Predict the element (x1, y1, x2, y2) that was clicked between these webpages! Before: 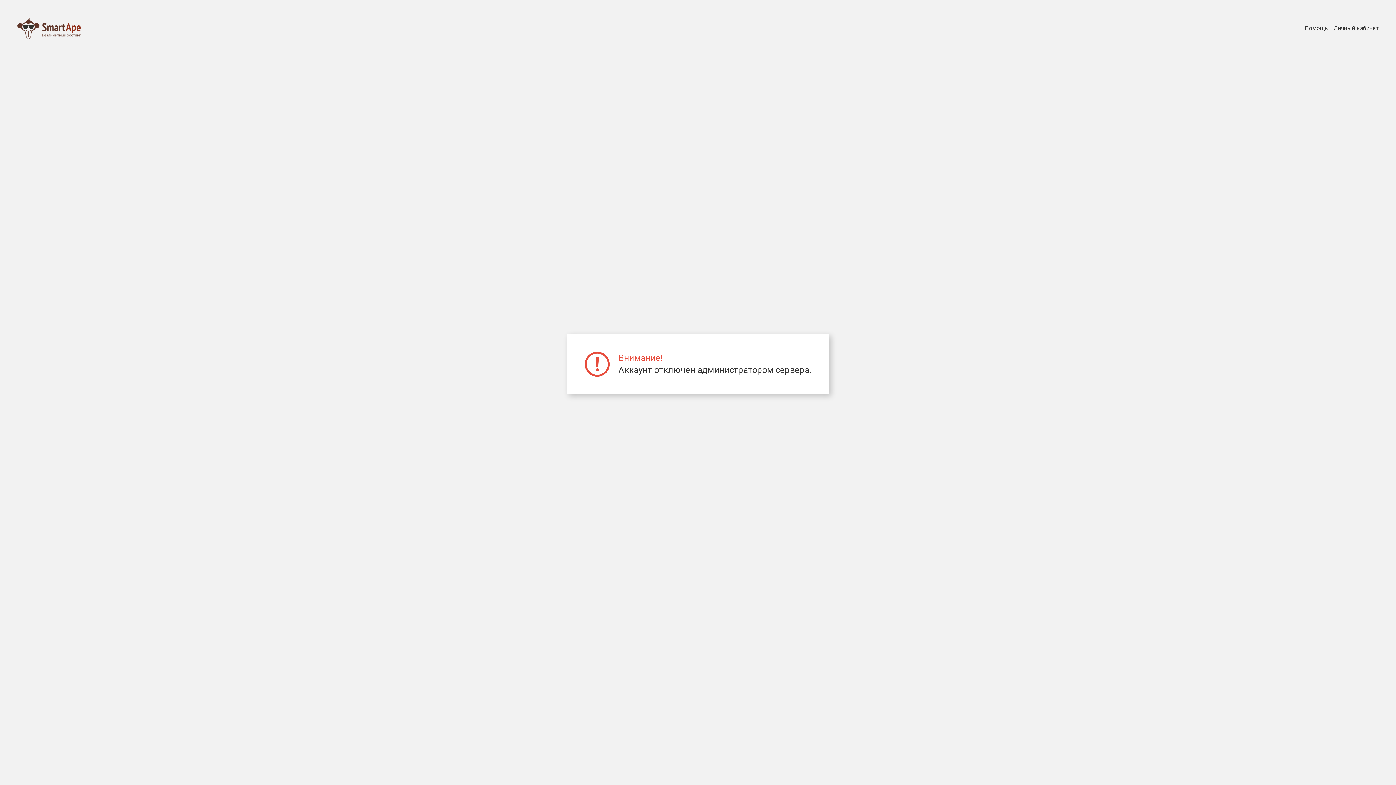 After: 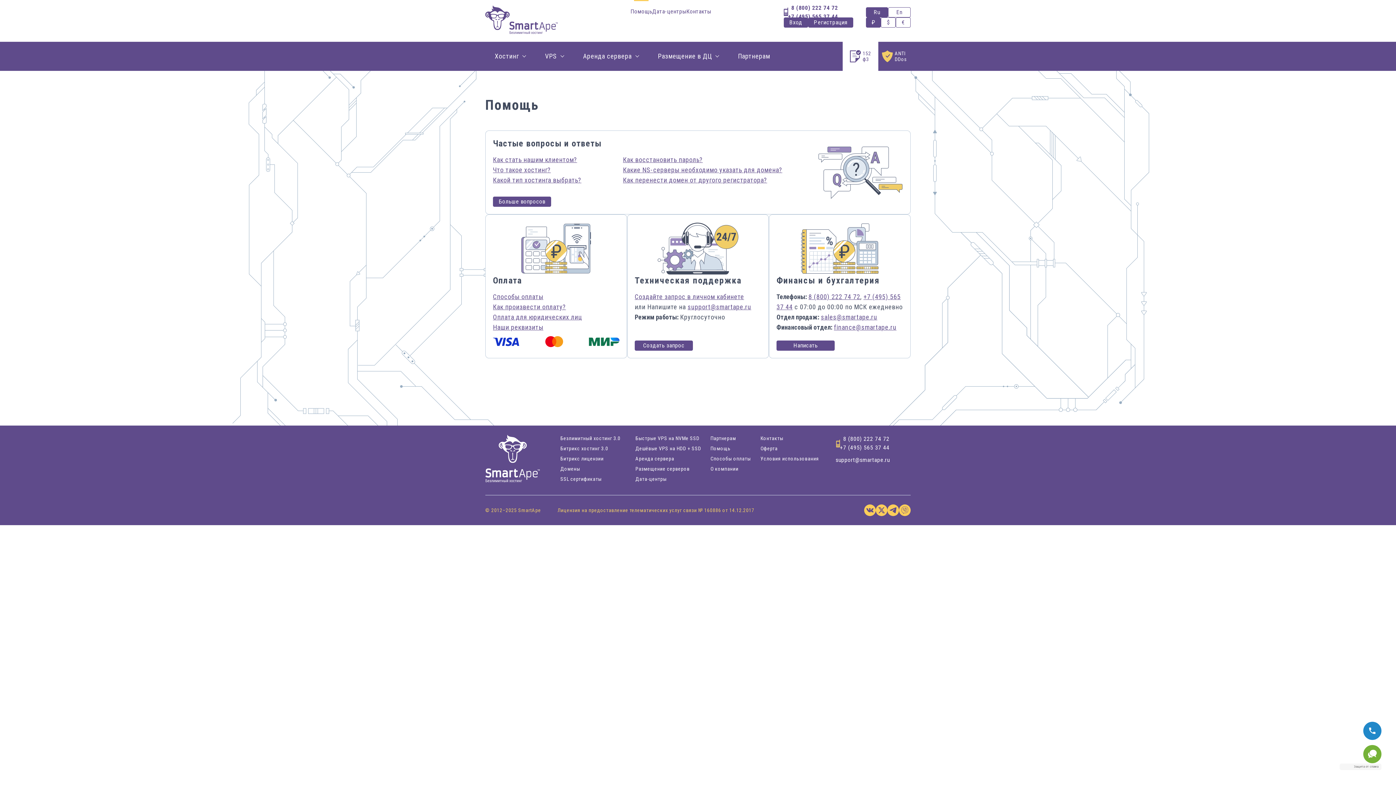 Action: bbox: (1305, 24, 1328, 32) label: Помощь